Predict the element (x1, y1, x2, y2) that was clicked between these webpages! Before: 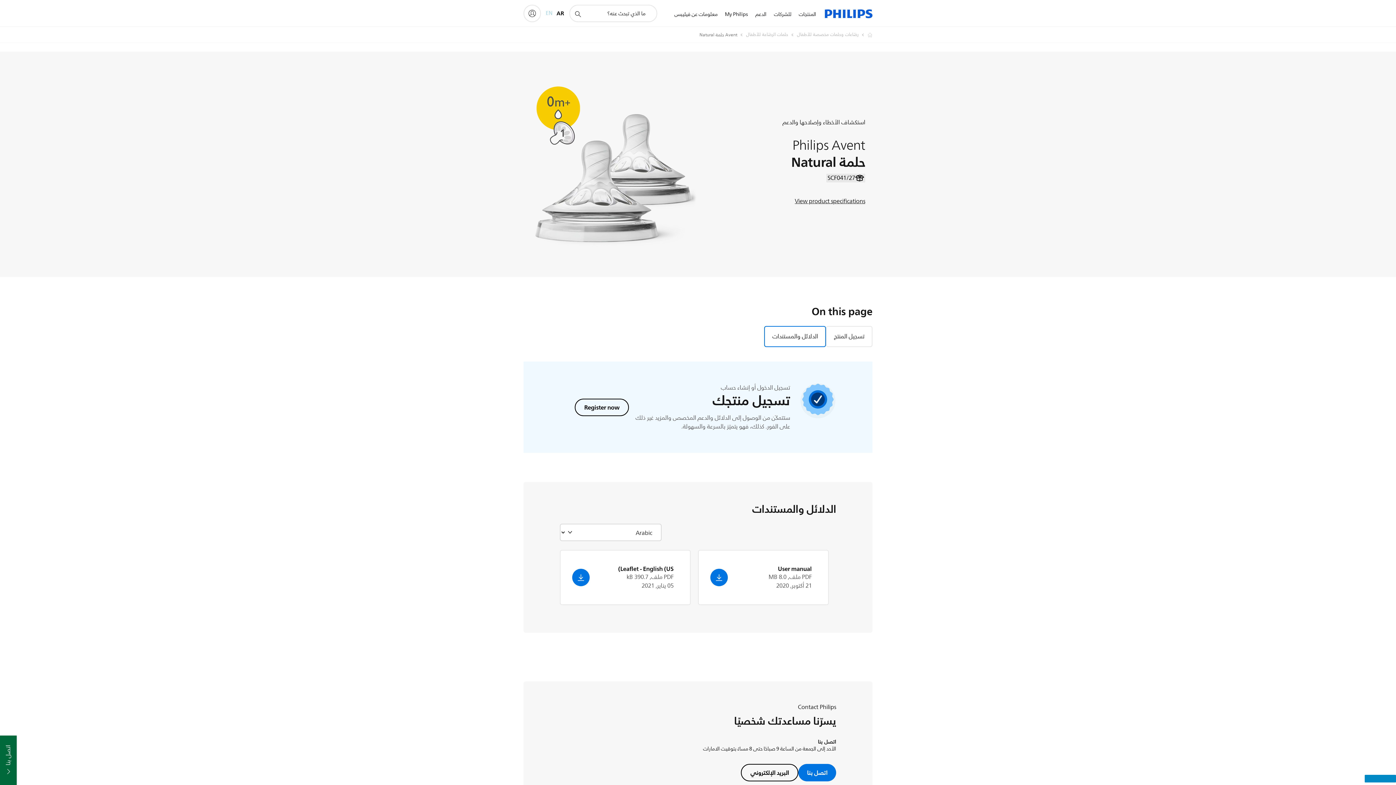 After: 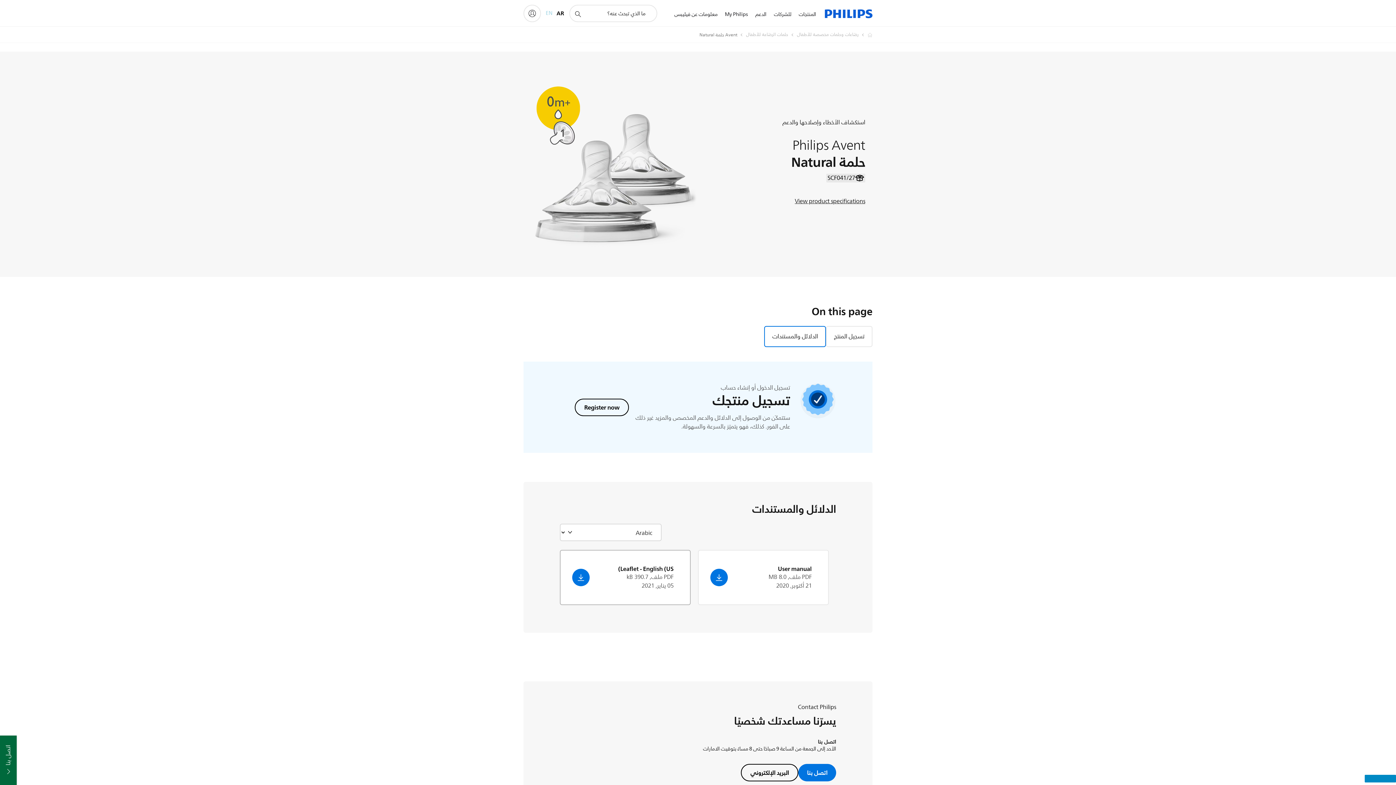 Action: bbox: (572, 569, 589, 586)